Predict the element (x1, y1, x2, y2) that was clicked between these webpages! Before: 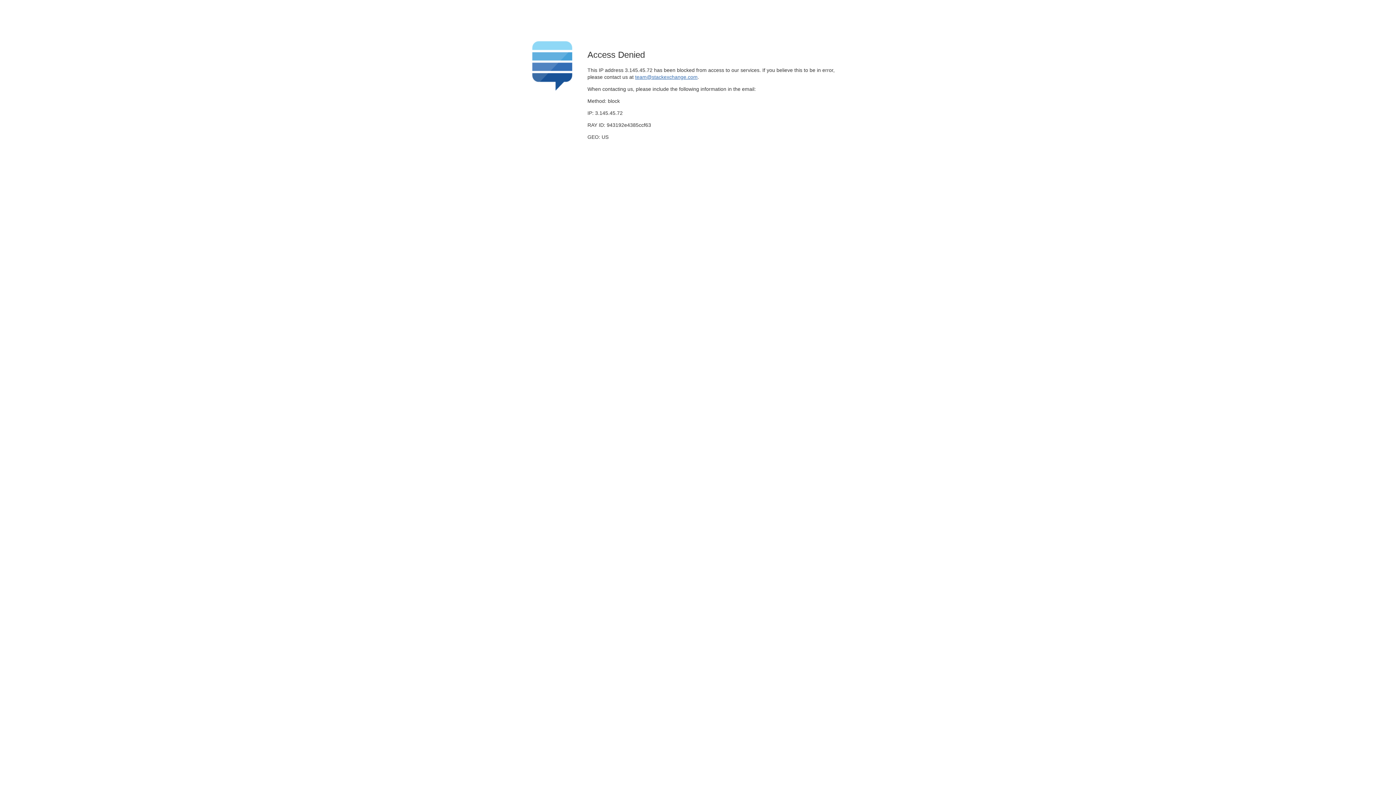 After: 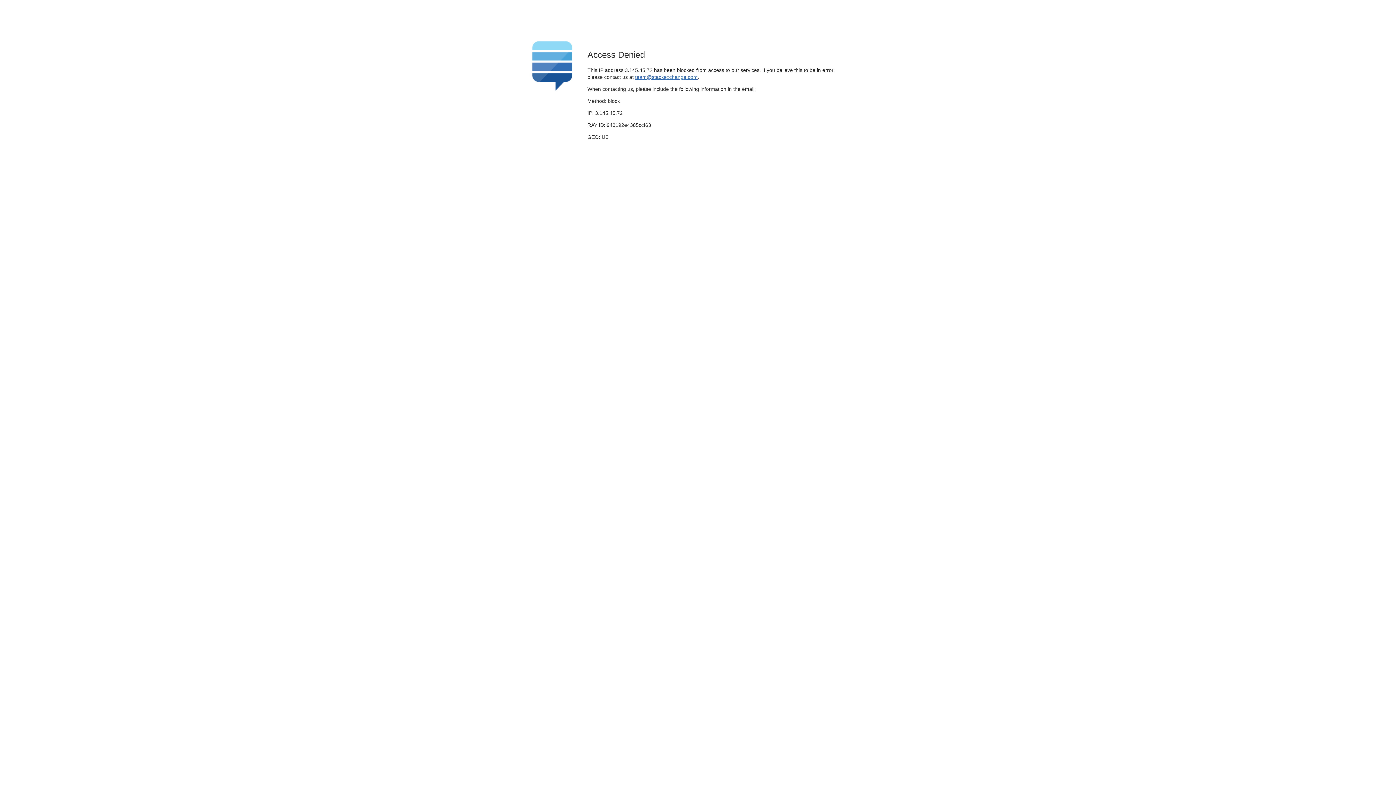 Action: label: team@stackexchange.com bbox: (635, 74, 697, 79)